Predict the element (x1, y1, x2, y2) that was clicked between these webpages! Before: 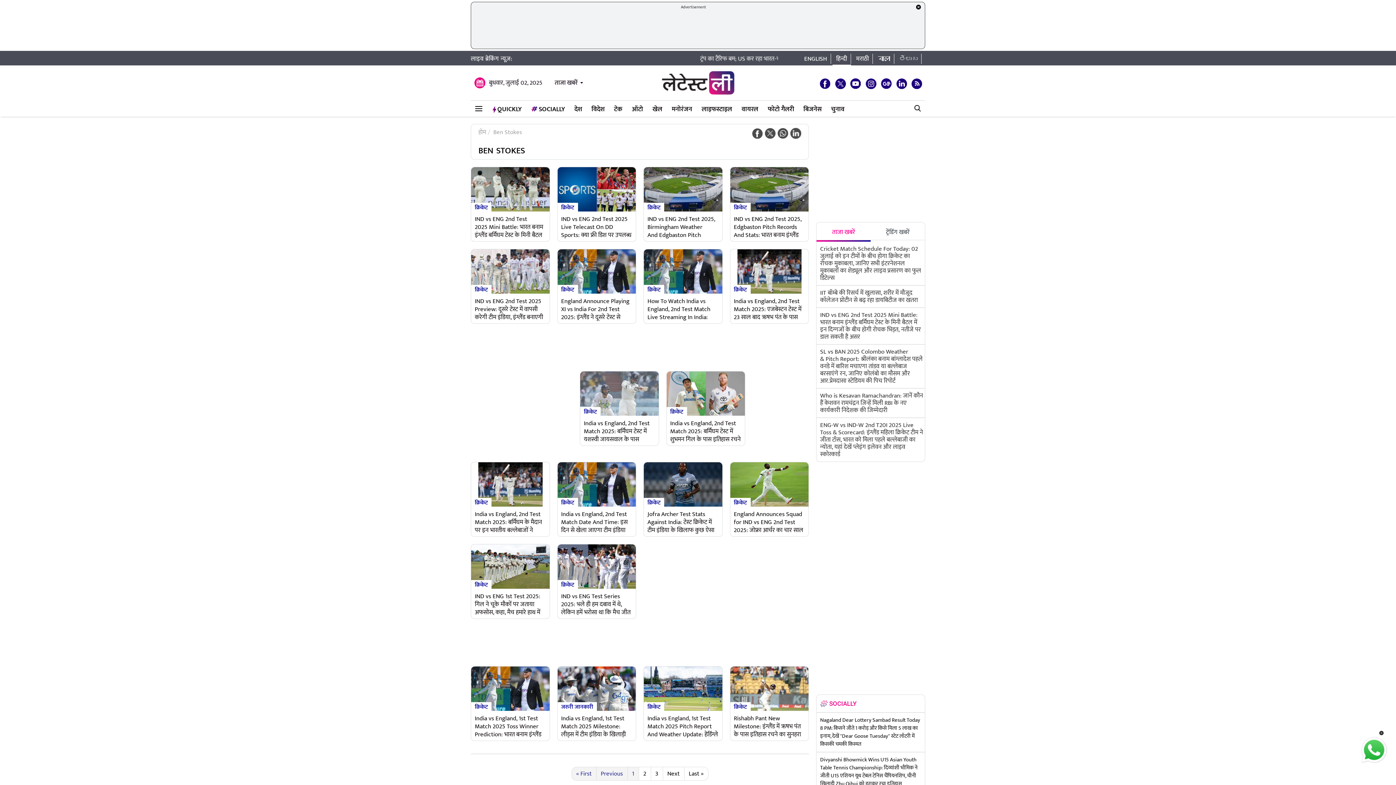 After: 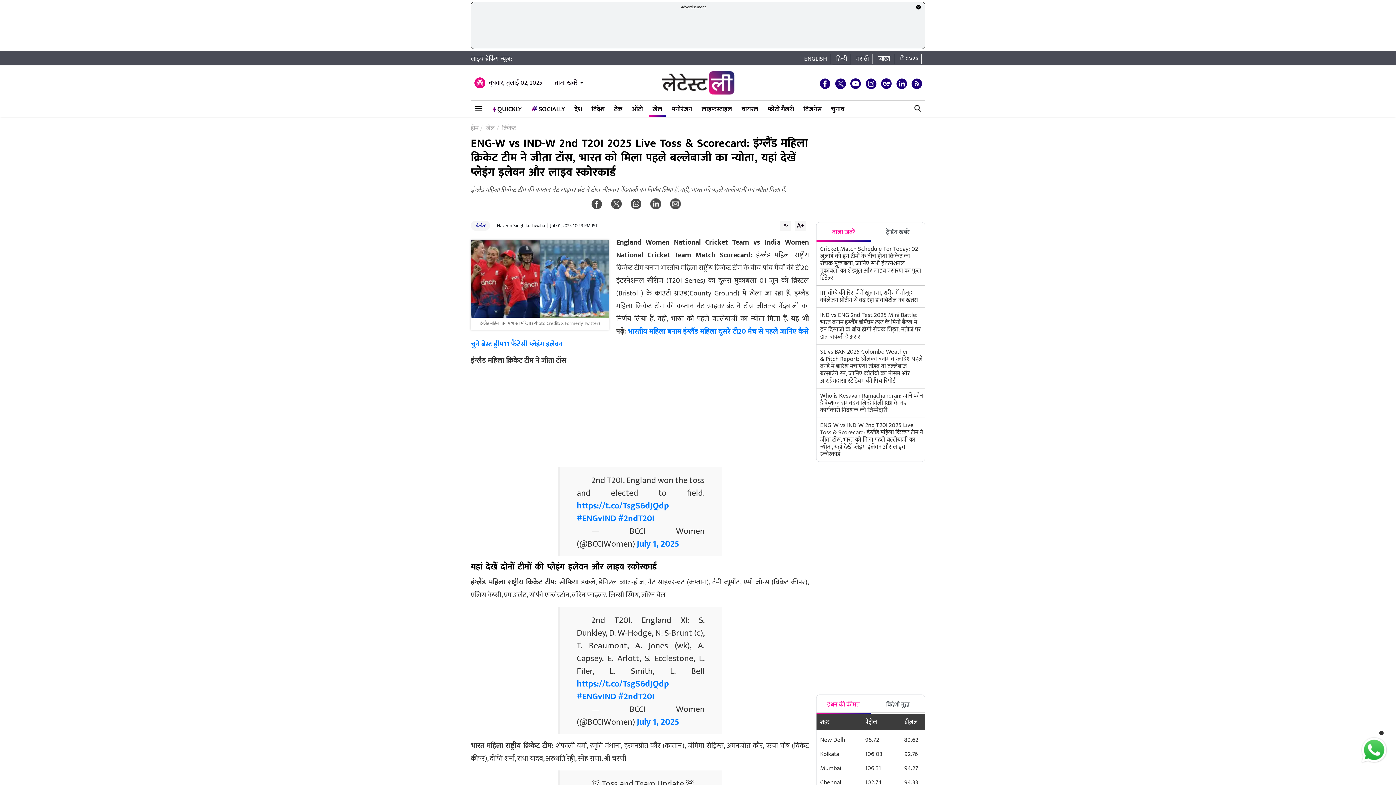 Action: label: ENG-W vs IND-W 2nd T20I 2025 Live Toss & Scorecard: इंग्लैंड महिला क्रिकेट टीम ने जीता टॉस, भारत को मिला पहले बल्लेबाजी का न्योता, यहां देखें प्लेइंग इलेवन और लाइव स्कोरकार्ड bbox: (820, 421, 923, 458)